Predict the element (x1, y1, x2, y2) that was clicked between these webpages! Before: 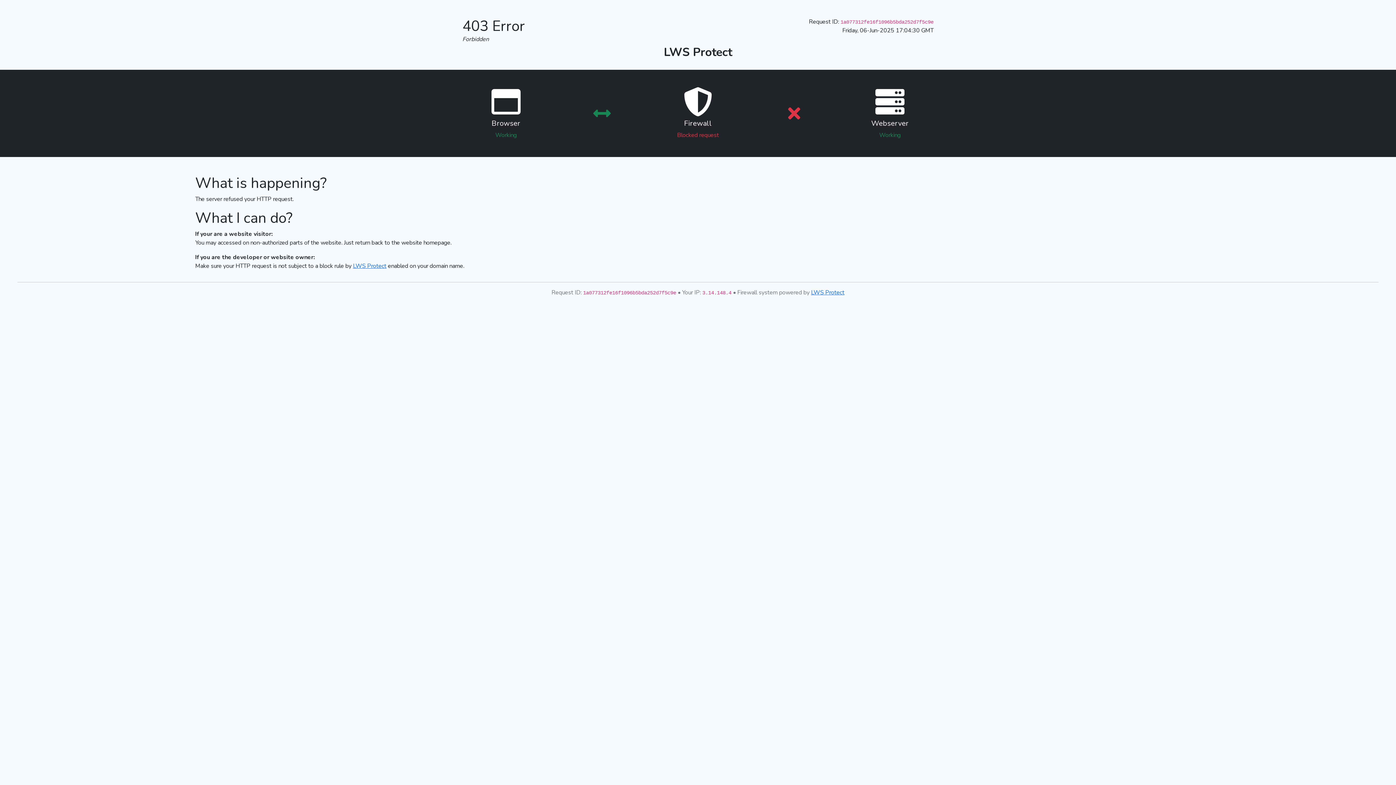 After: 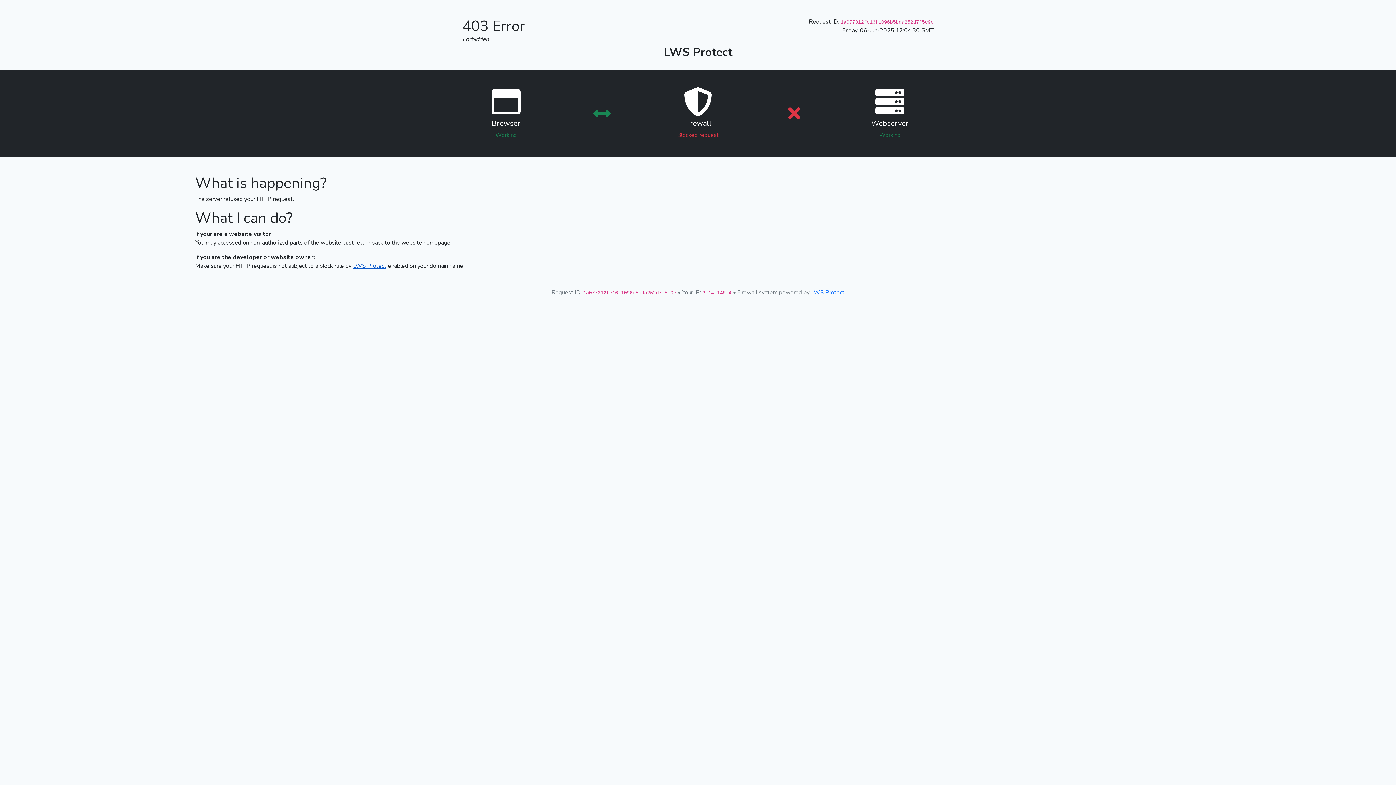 Action: label: LWS Protect bbox: (353, 262, 386, 270)